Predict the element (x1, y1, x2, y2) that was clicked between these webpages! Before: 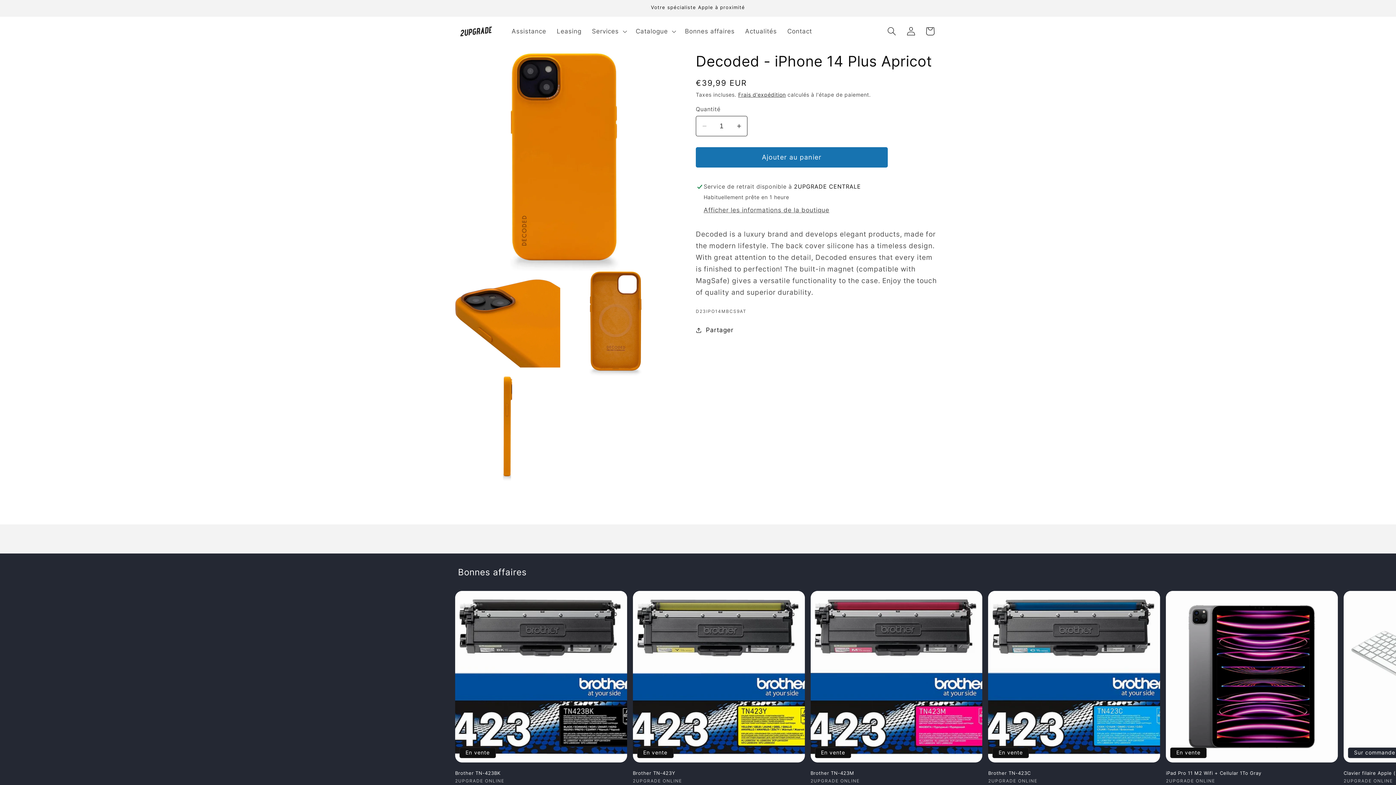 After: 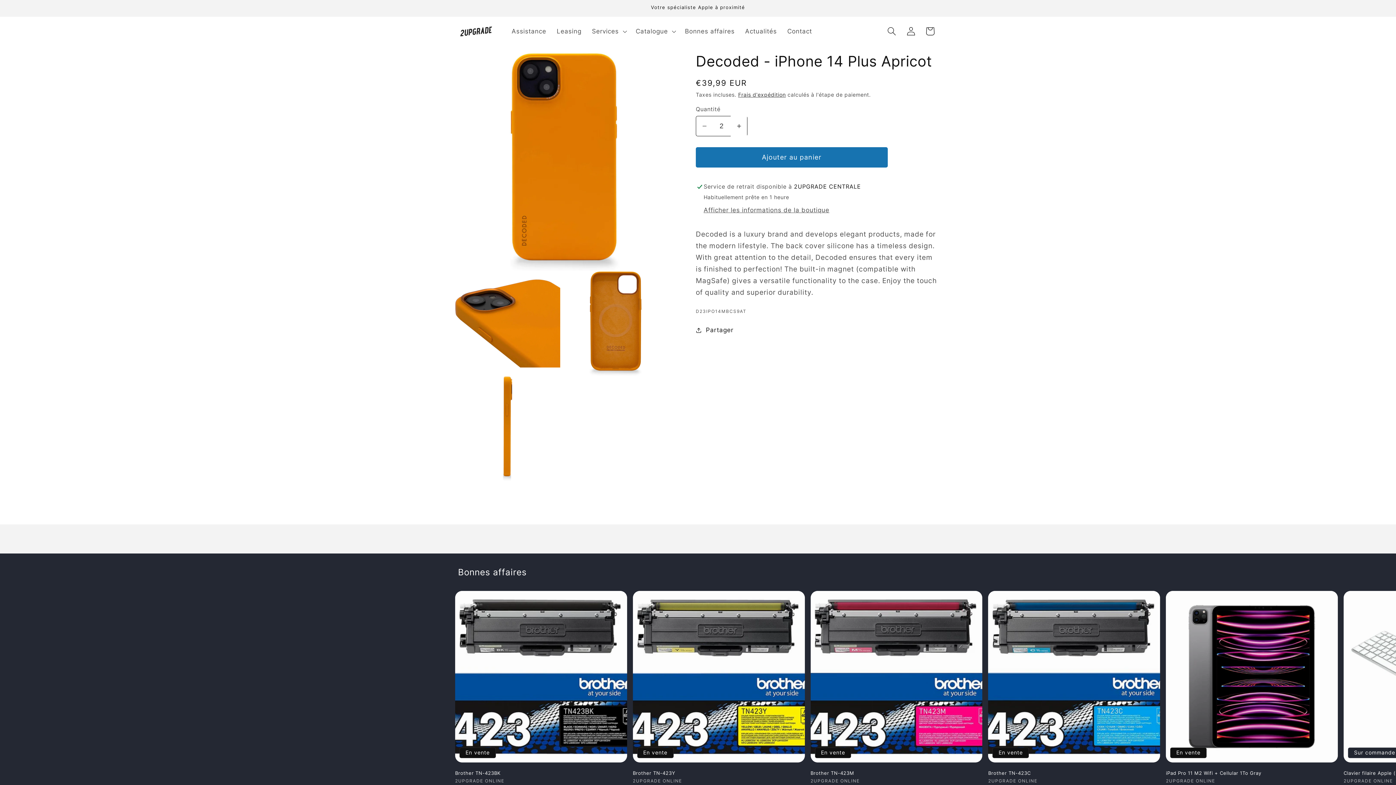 Action: label: Augmenter la quantité de Decoded - iPhone 14 Plus Apricot bbox: (730, 115, 747, 136)